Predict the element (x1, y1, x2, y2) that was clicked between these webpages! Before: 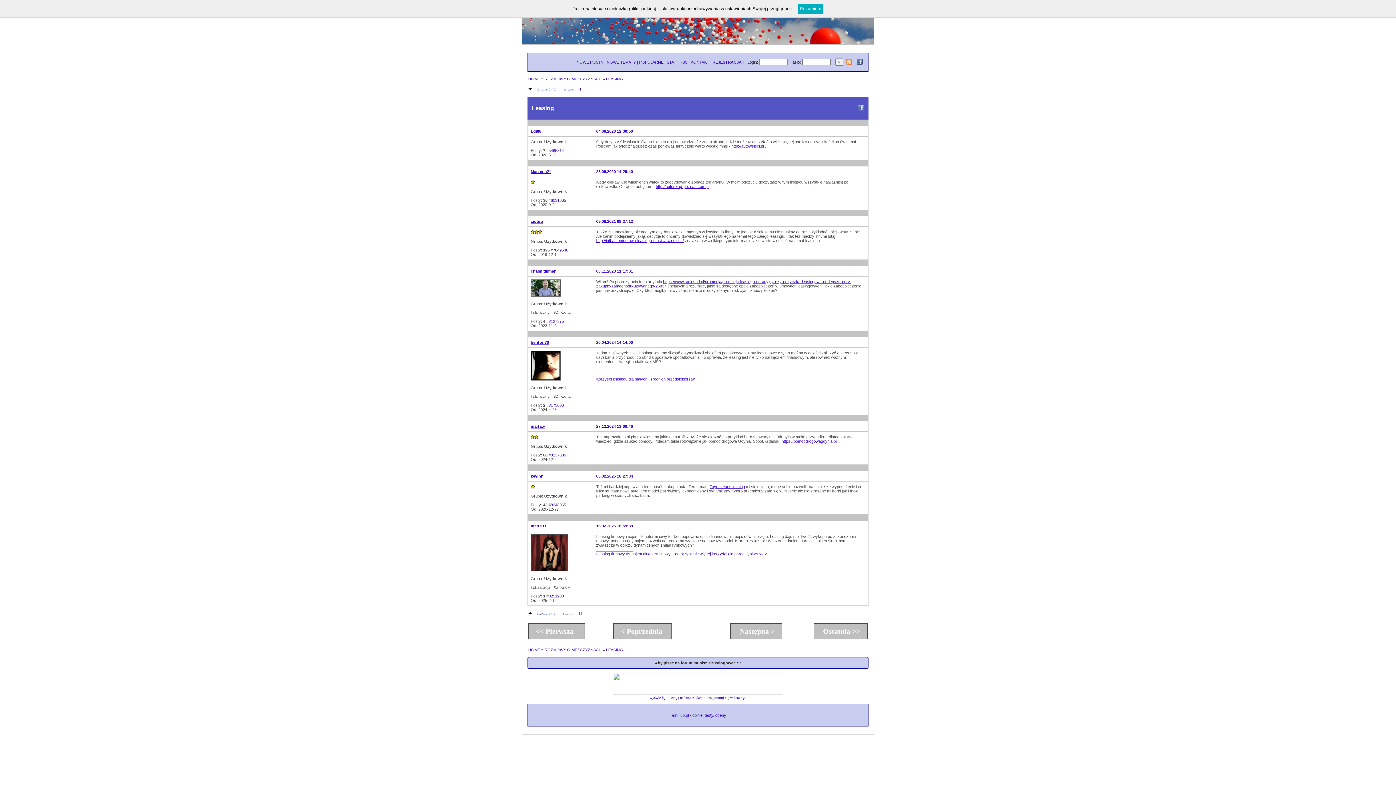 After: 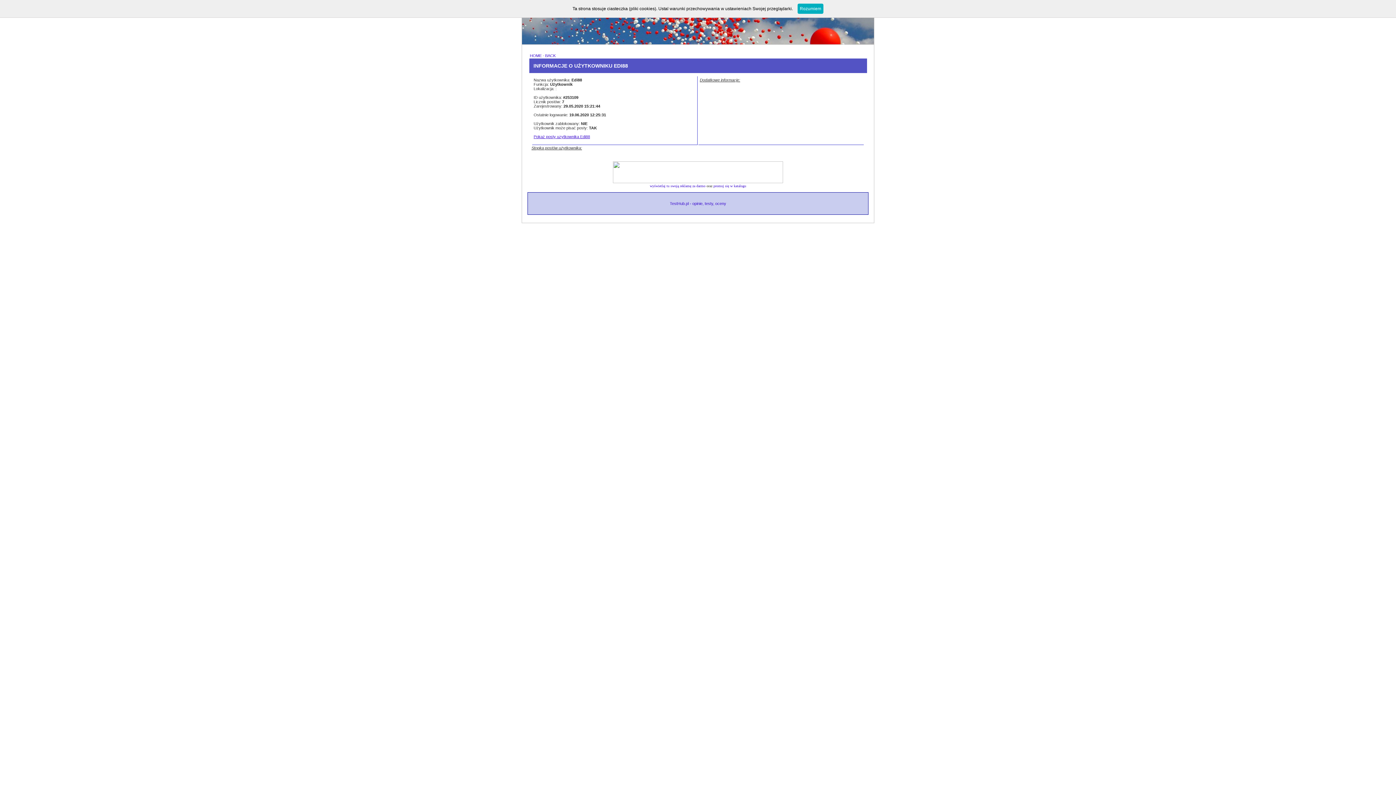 Action: bbox: (530, 129, 541, 133) label: Edi88